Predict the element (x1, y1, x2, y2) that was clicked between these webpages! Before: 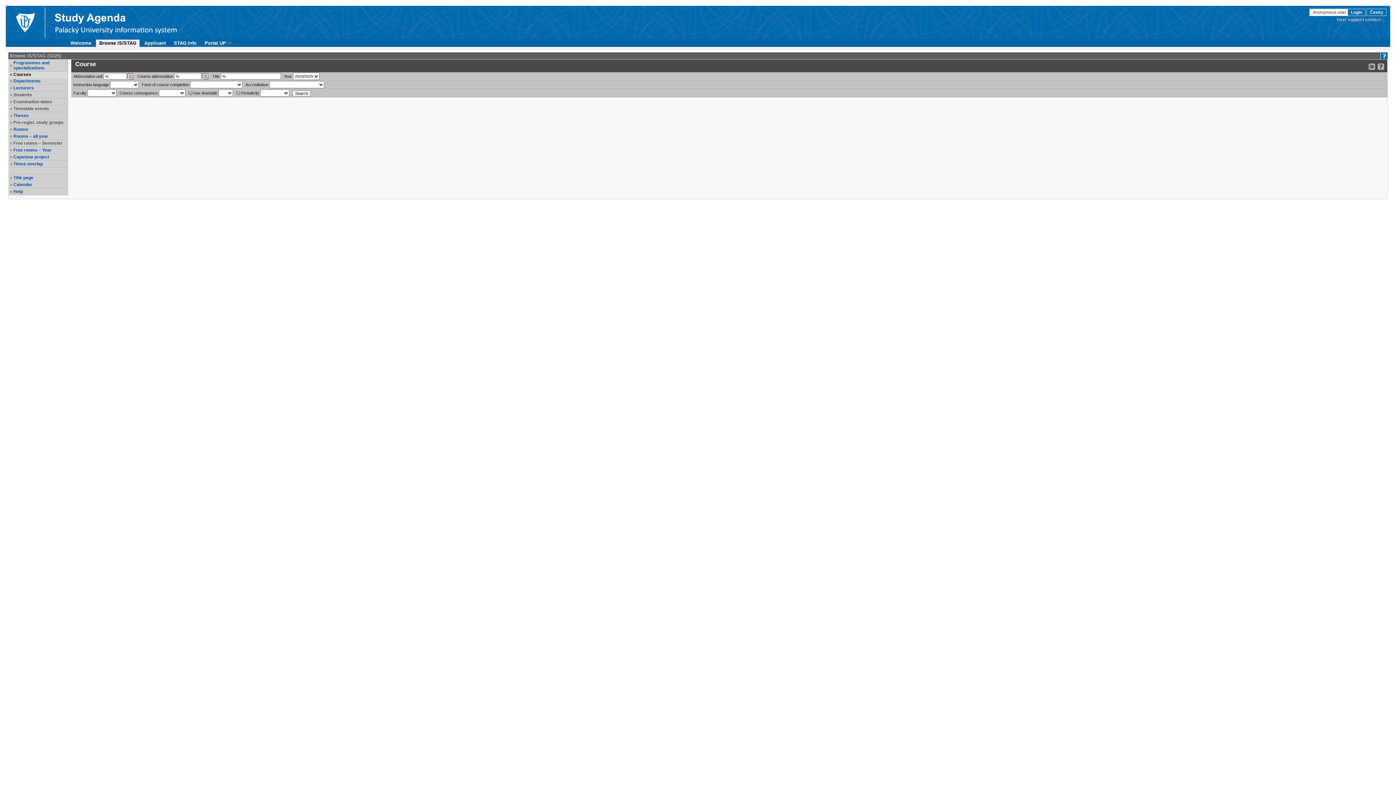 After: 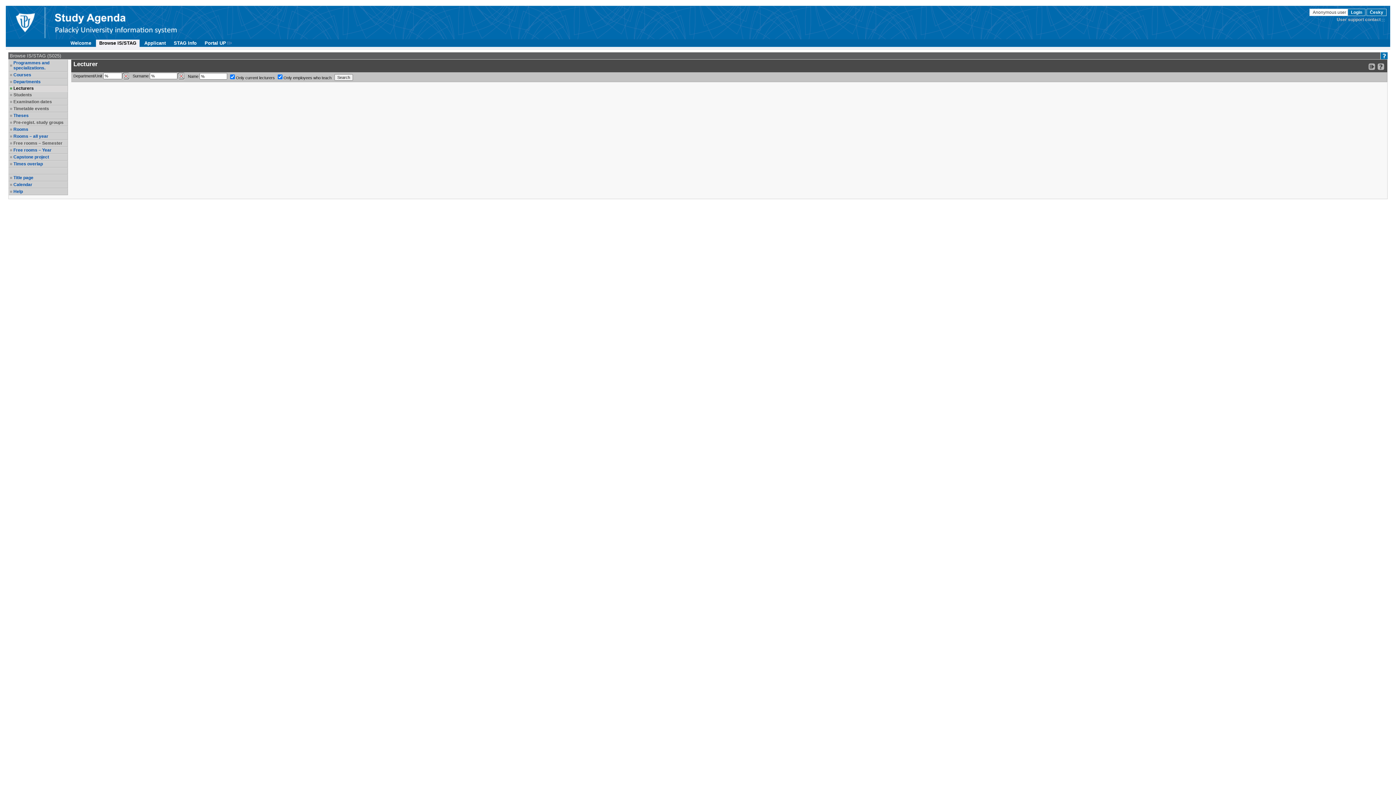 Action: label: Lecturers bbox: (13, 85, 66, 90)